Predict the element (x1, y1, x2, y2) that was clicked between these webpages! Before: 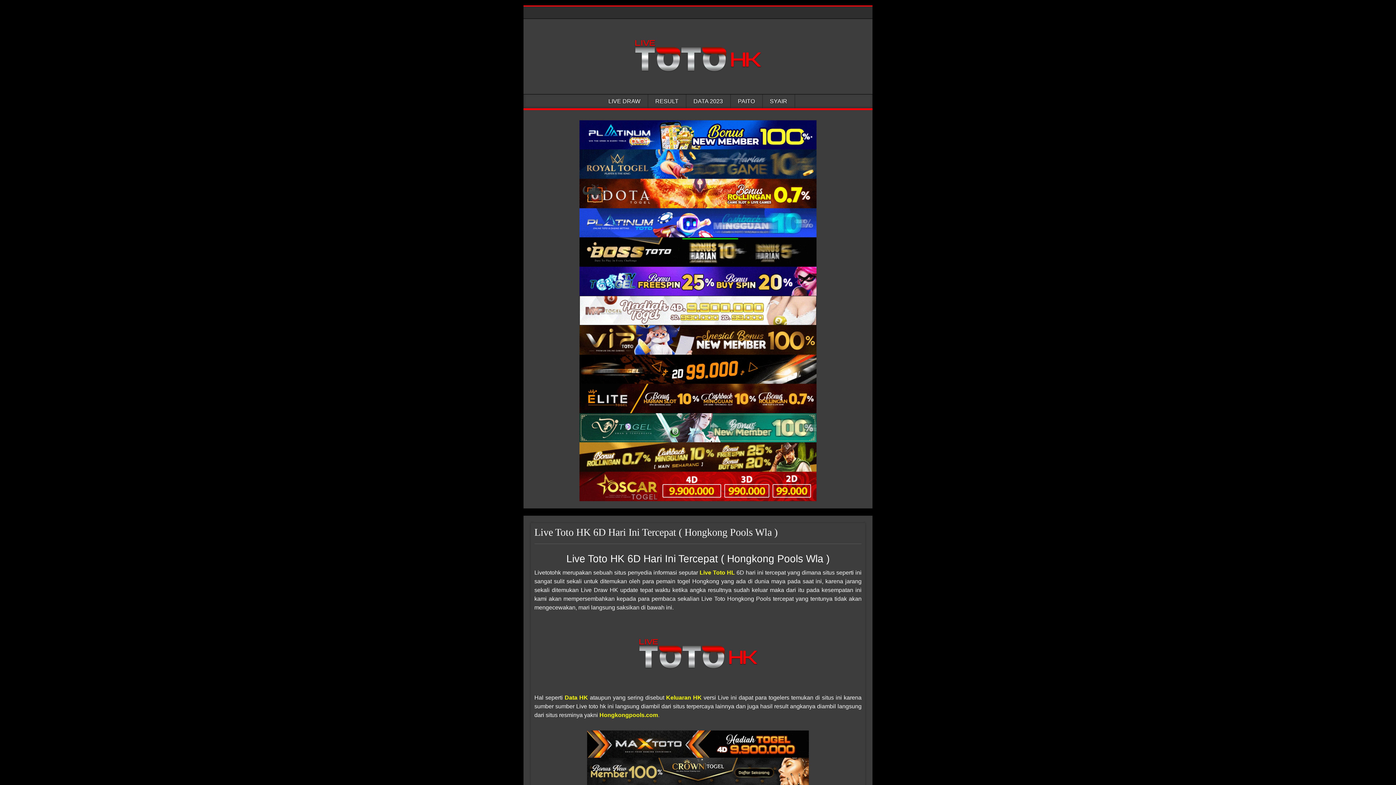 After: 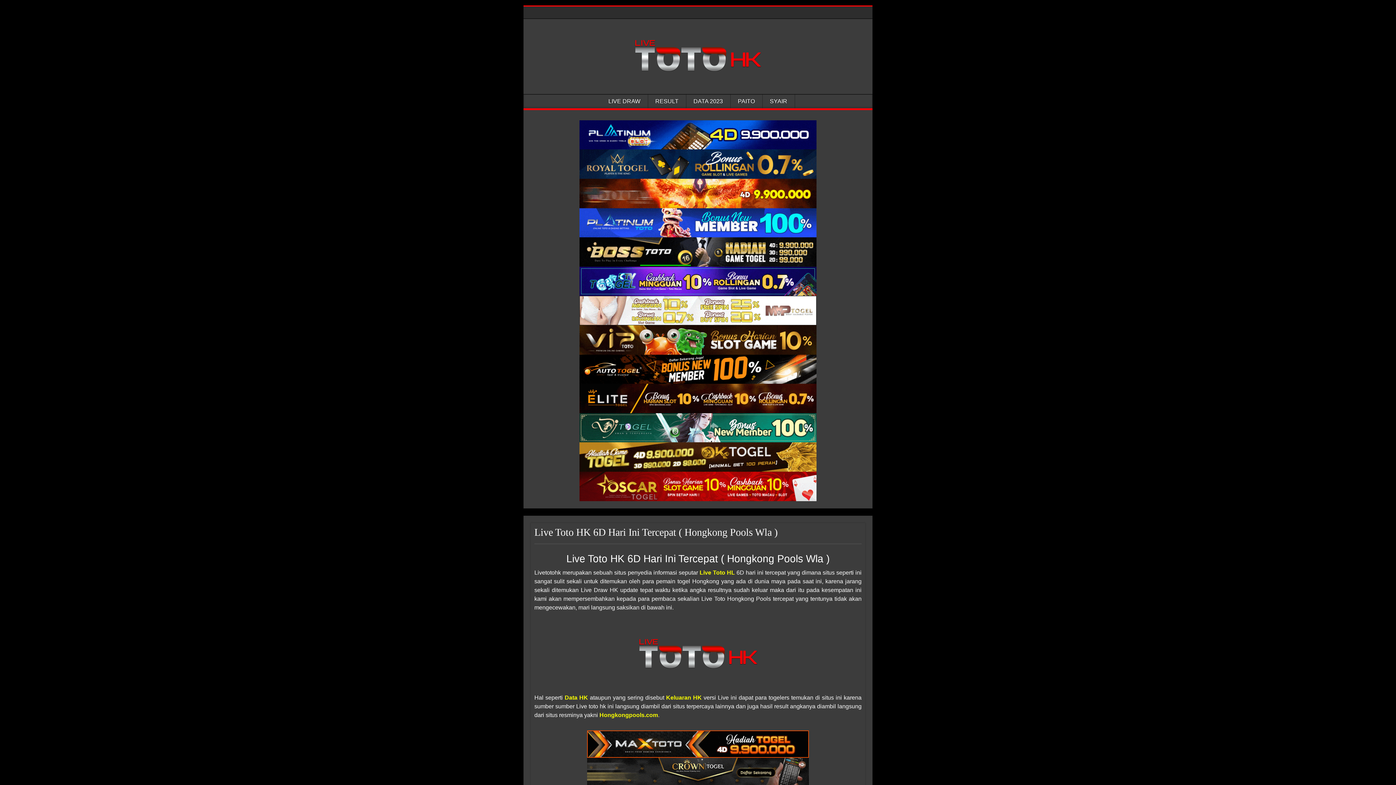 Action: bbox: (567, 87, 829, 93)